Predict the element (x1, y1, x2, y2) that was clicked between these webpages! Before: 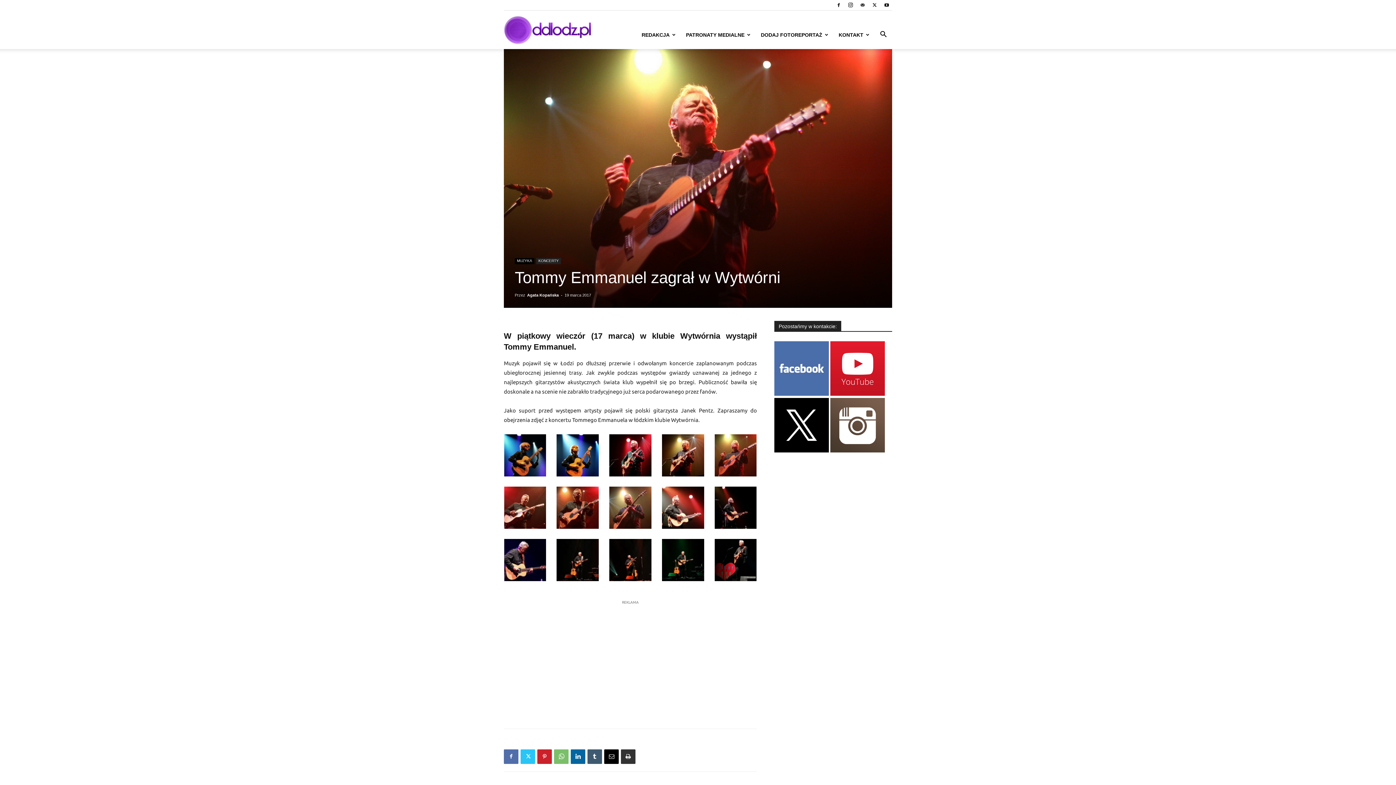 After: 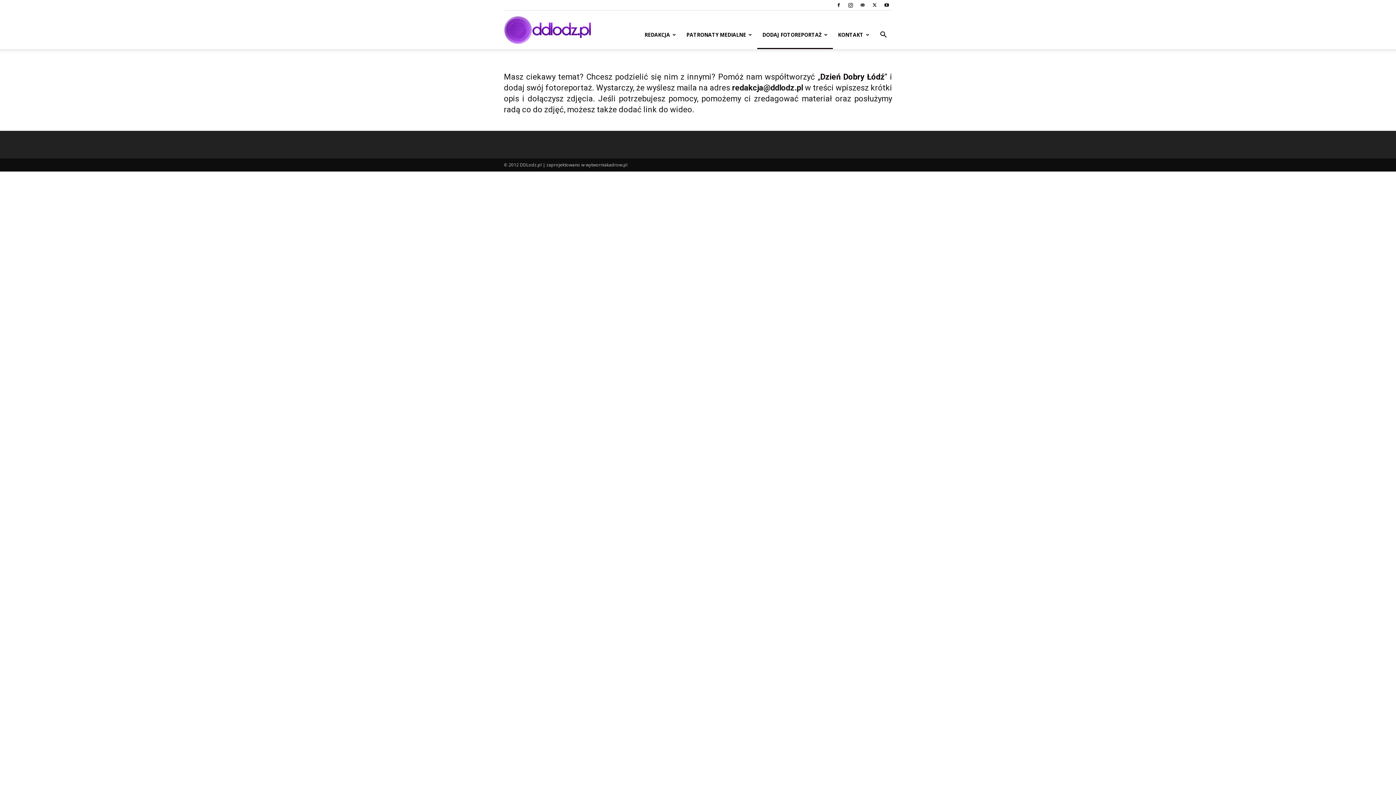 Action: bbox: (756, 20, 833, 49) label: DODAJ FOTOREPORTAŻ